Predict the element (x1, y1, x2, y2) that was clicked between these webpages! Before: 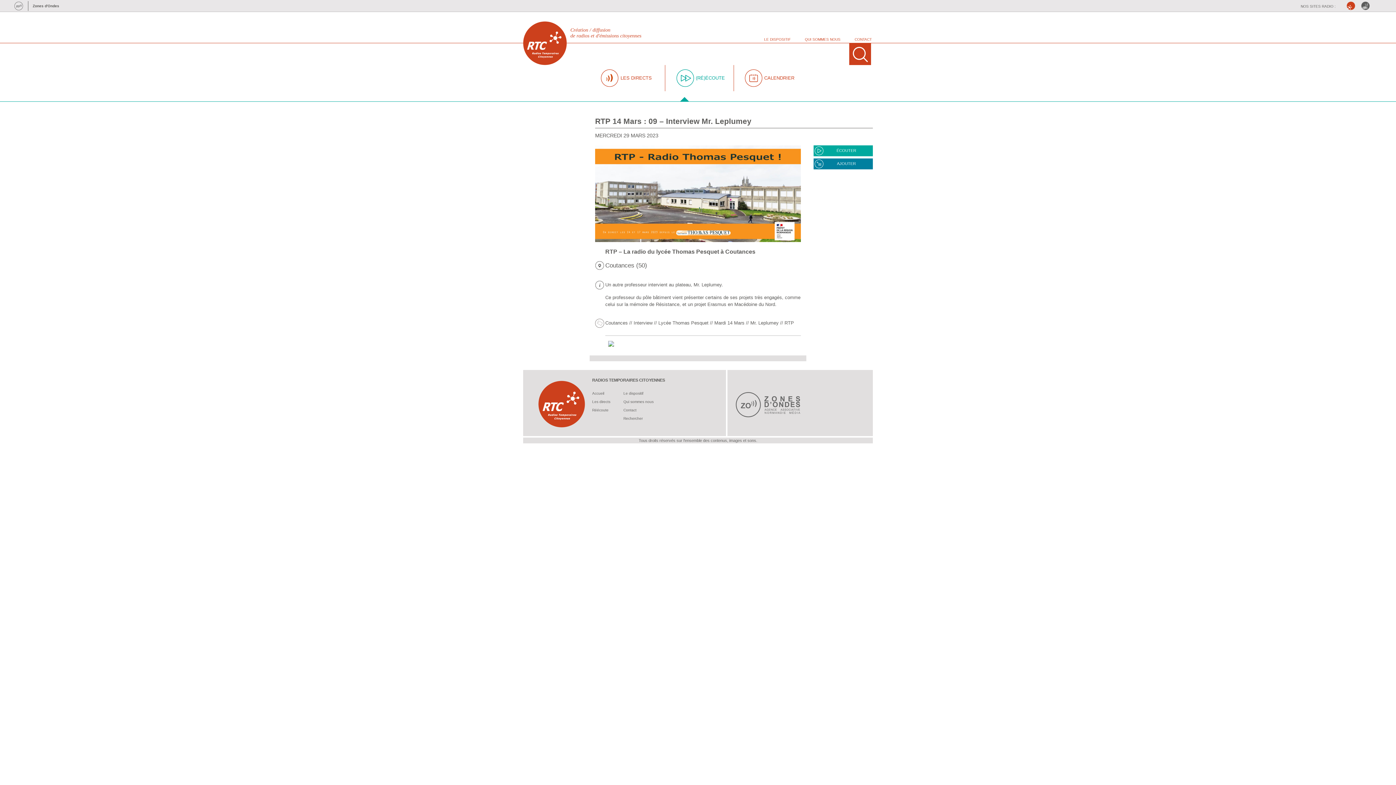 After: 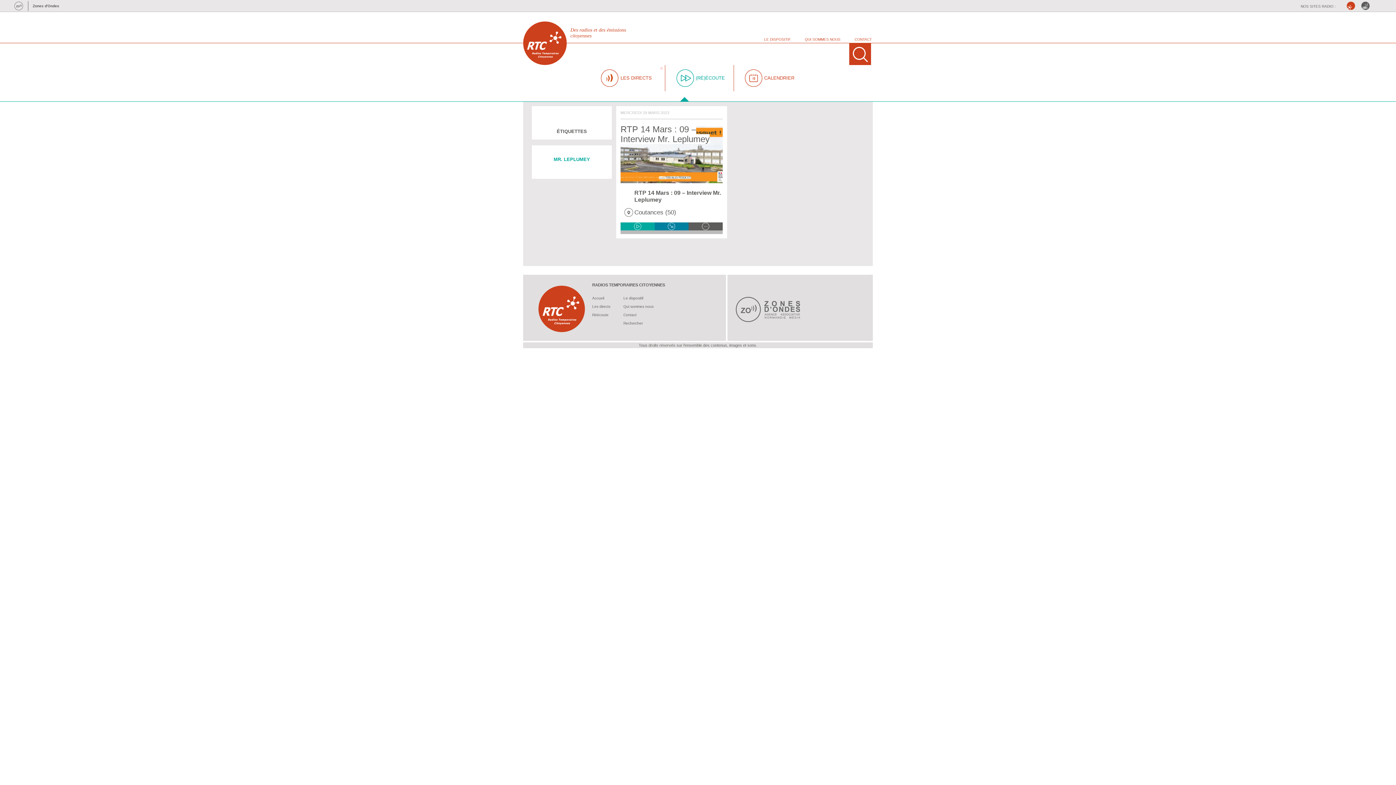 Action: bbox: (750, 320, 778, 325) label: Mr. Leplumey